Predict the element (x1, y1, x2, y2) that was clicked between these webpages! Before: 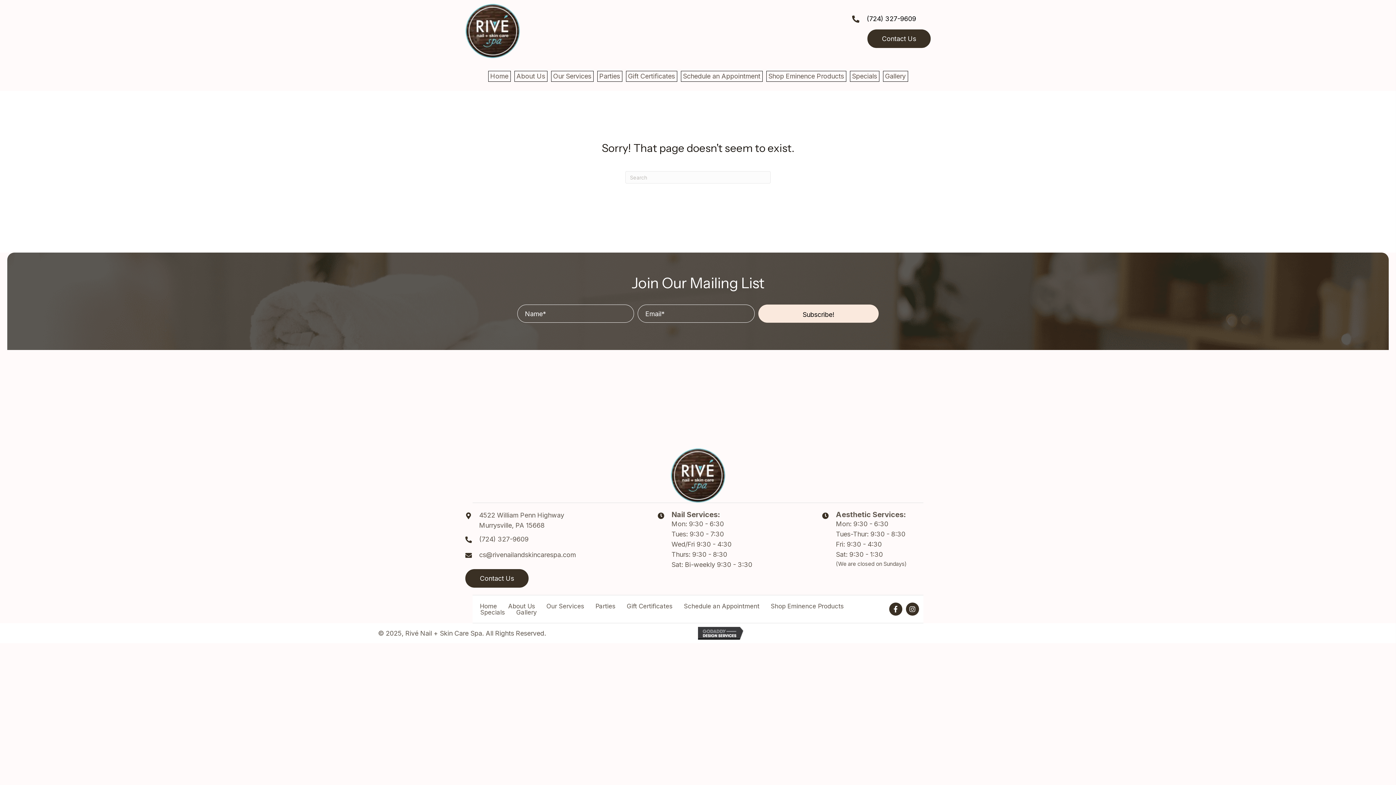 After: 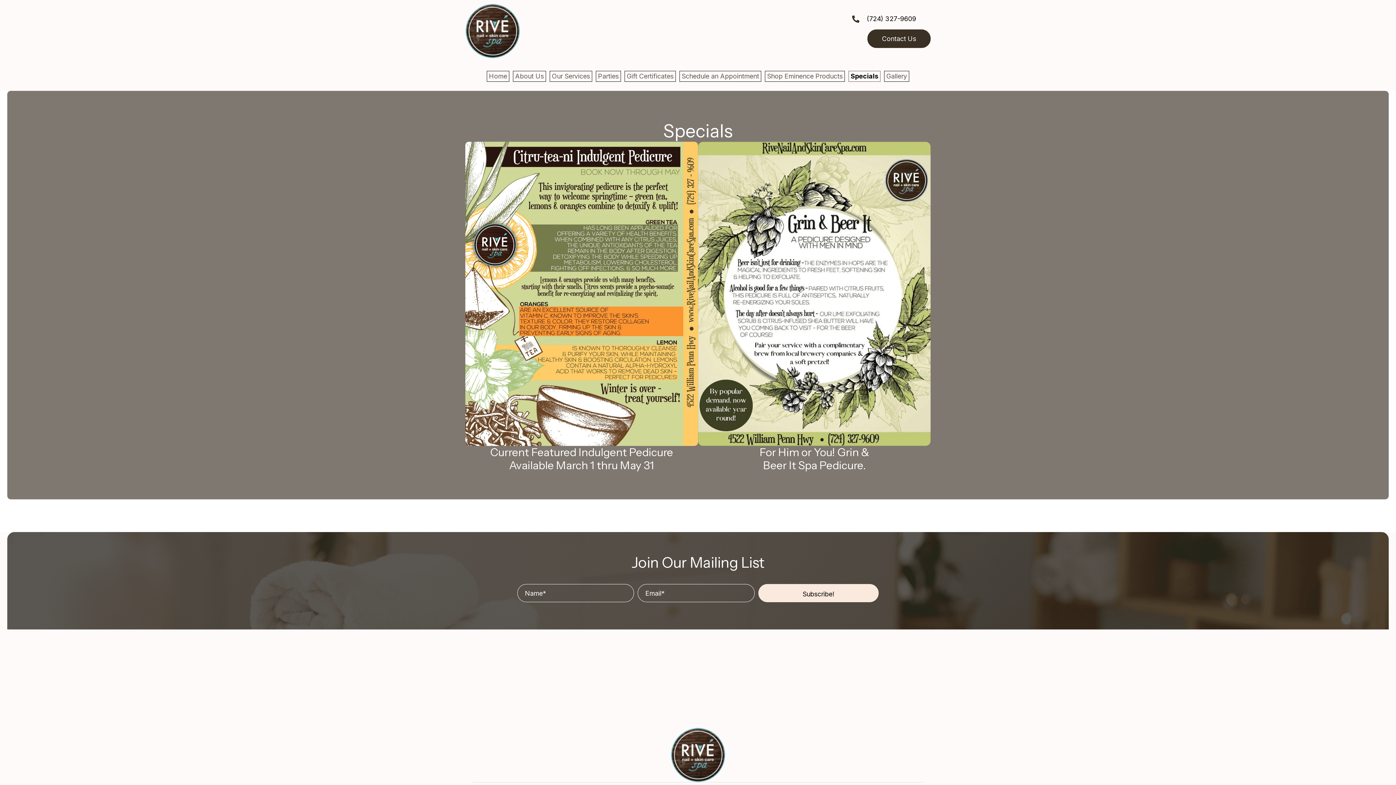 Action: bbox: (850, 70, 879, 81) label: Specials